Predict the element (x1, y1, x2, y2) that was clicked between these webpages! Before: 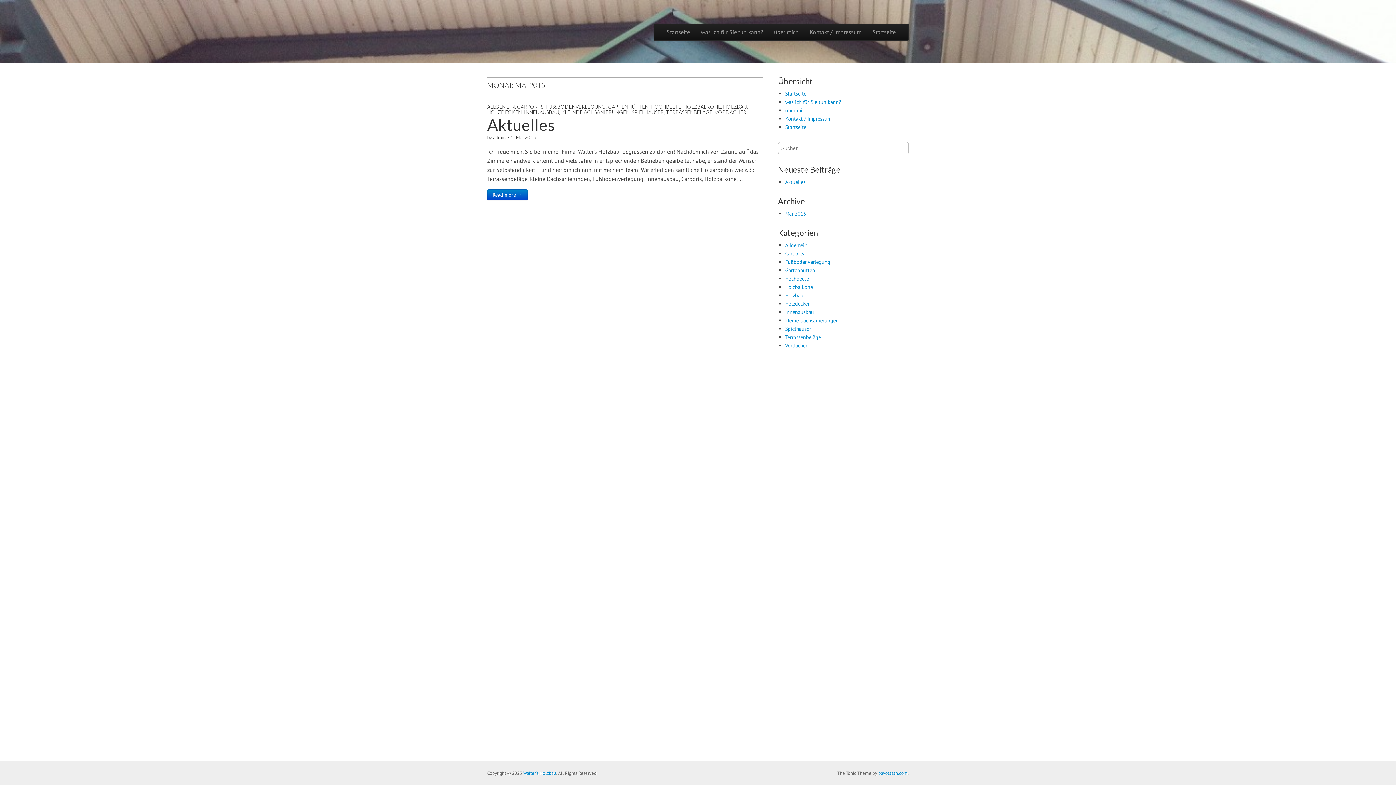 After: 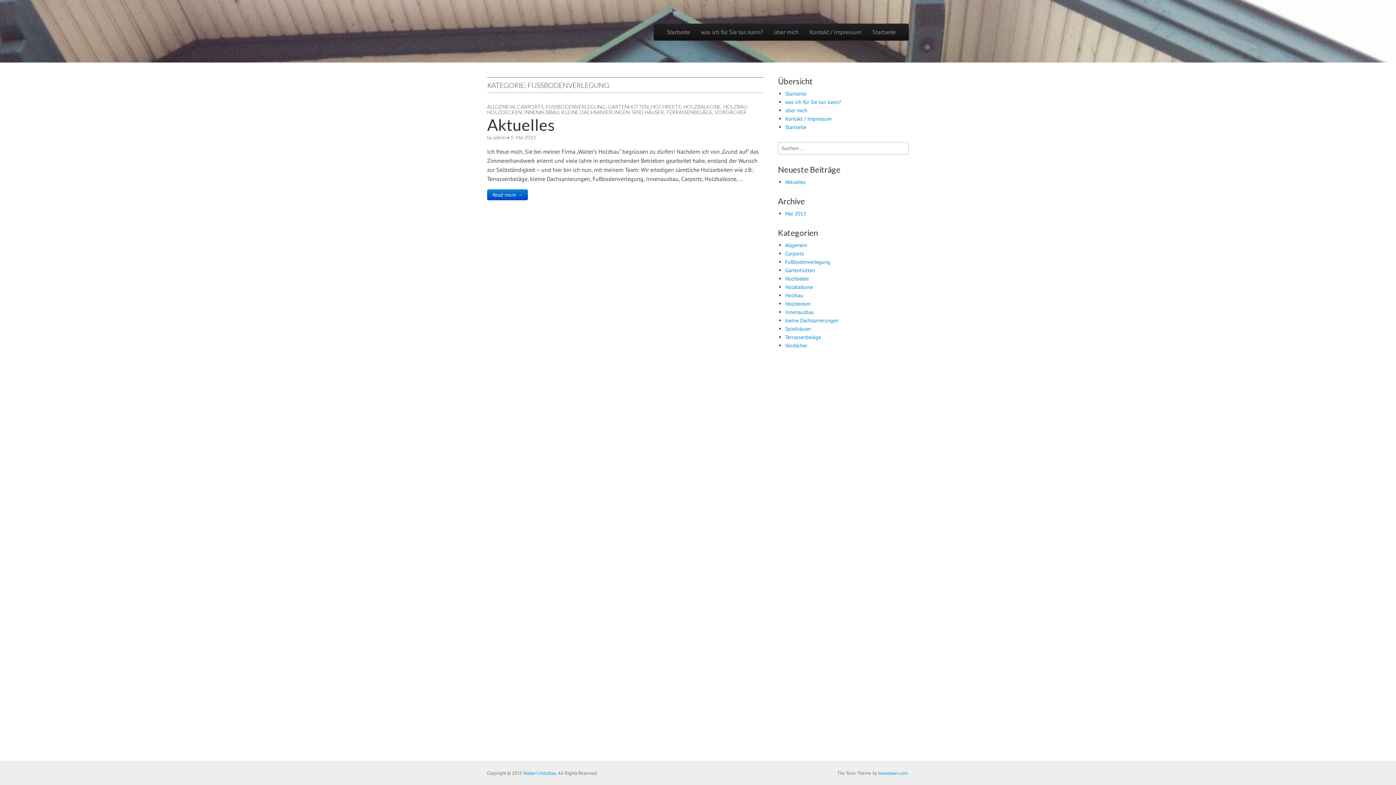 Action: label: FUSSBODENVERLEGUNG bbox: (545, 103, 605, 109)